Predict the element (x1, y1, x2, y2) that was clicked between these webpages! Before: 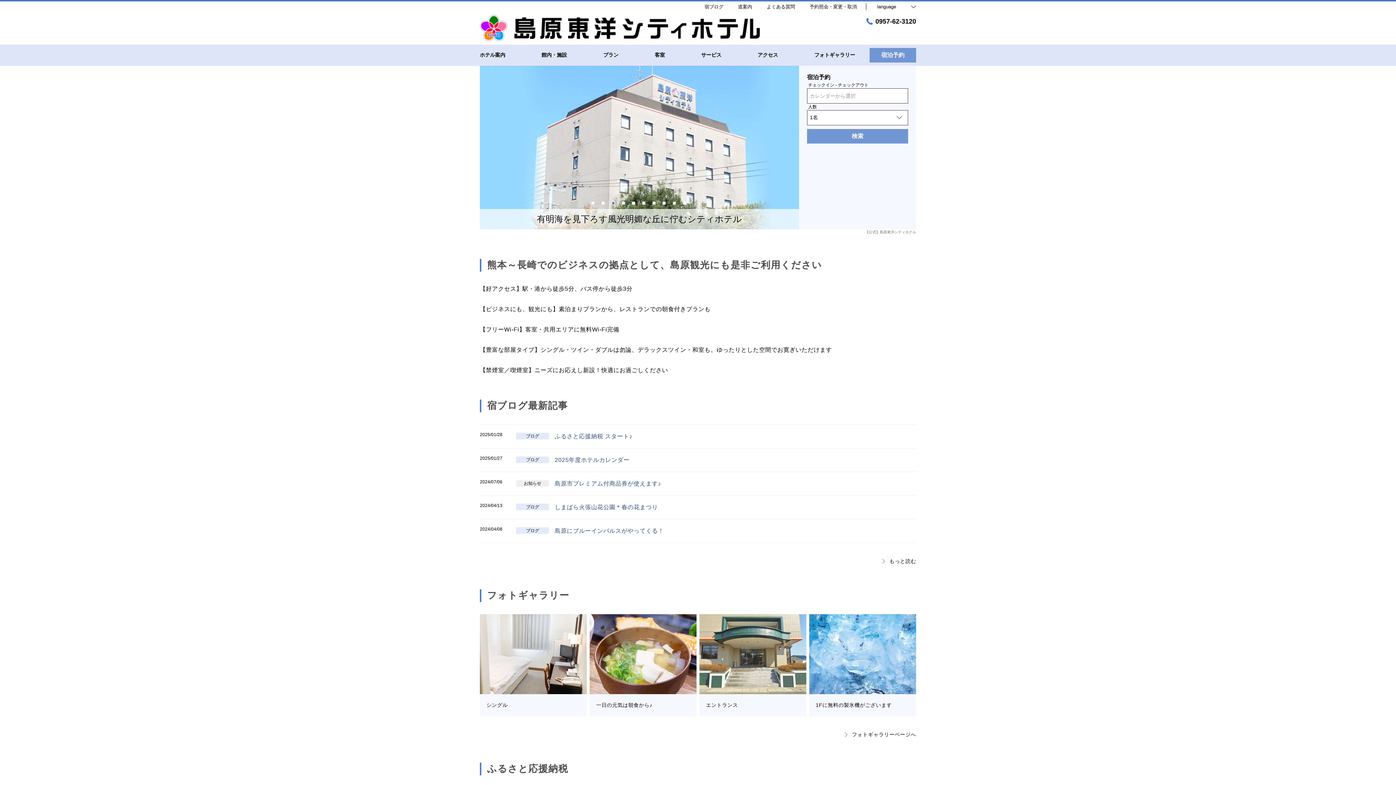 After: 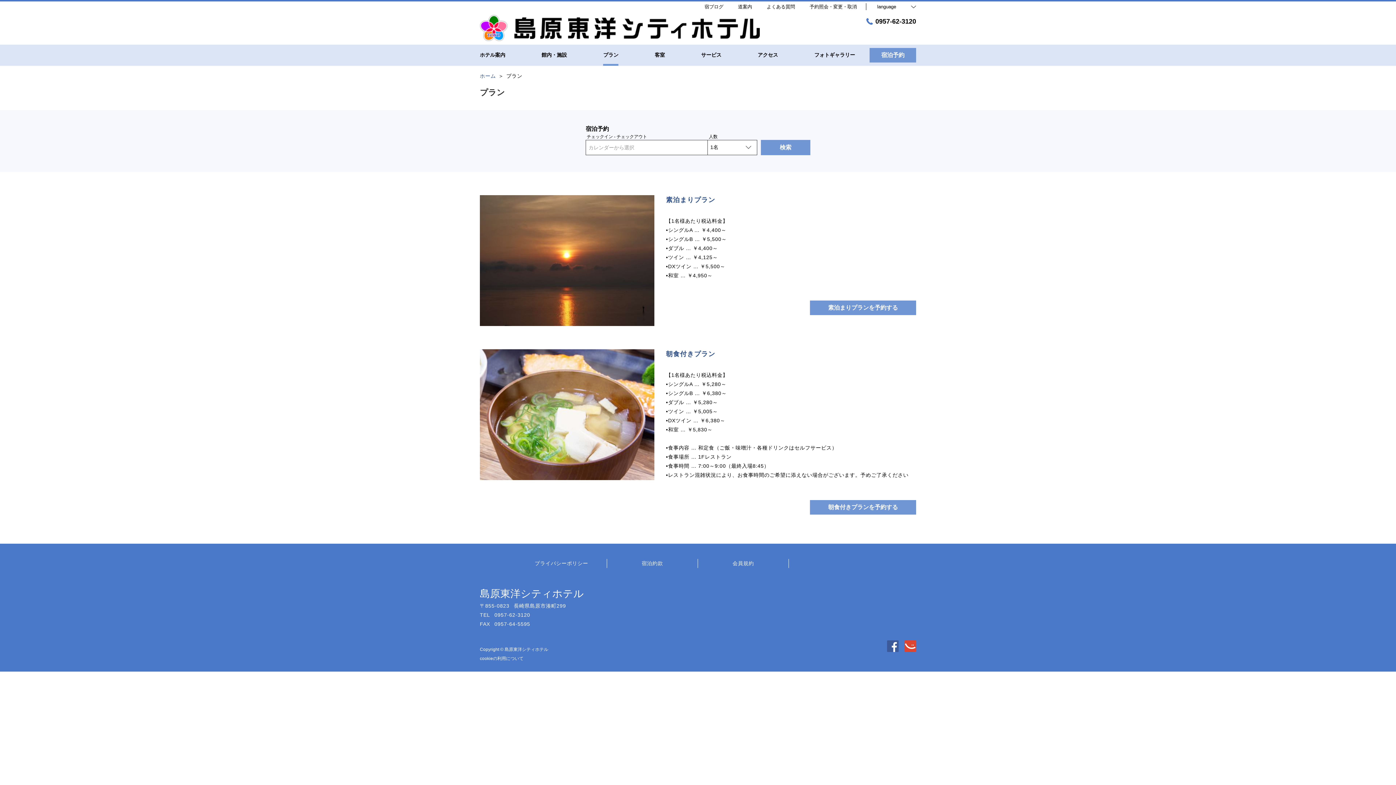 Action: bbox: (603, 44, 618, 65) label: プラン